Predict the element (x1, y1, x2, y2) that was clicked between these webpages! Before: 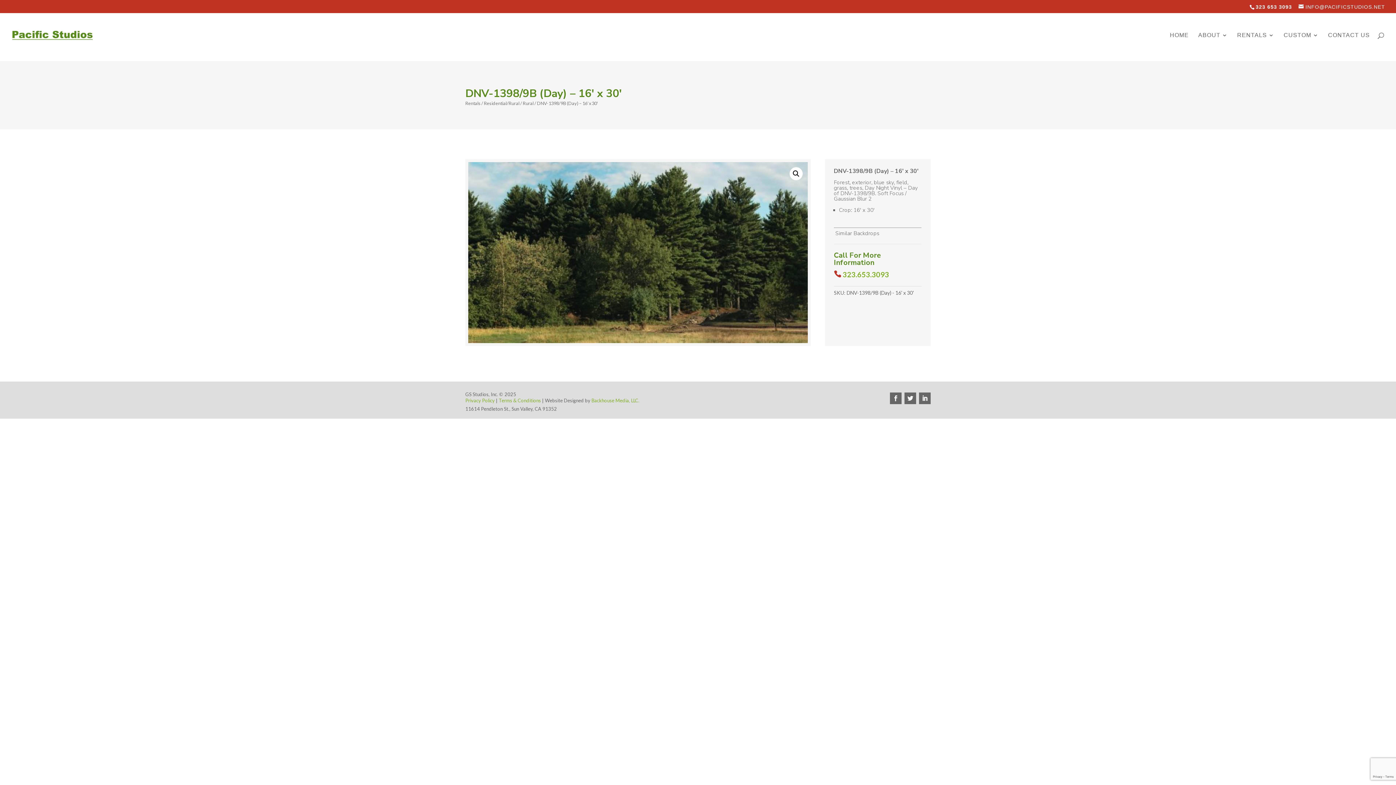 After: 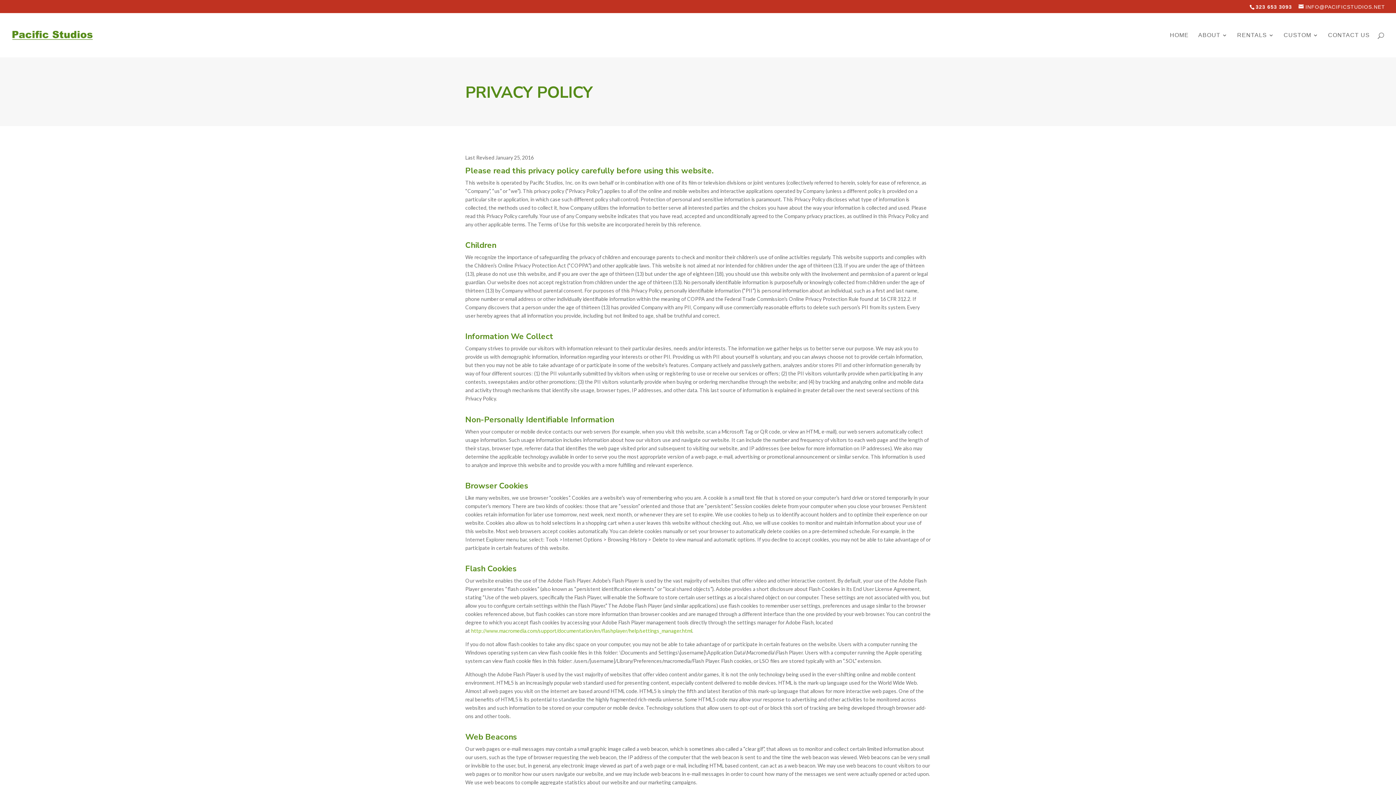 Action: bbox: (465, 397, 494, 403) label: Privacy Policy